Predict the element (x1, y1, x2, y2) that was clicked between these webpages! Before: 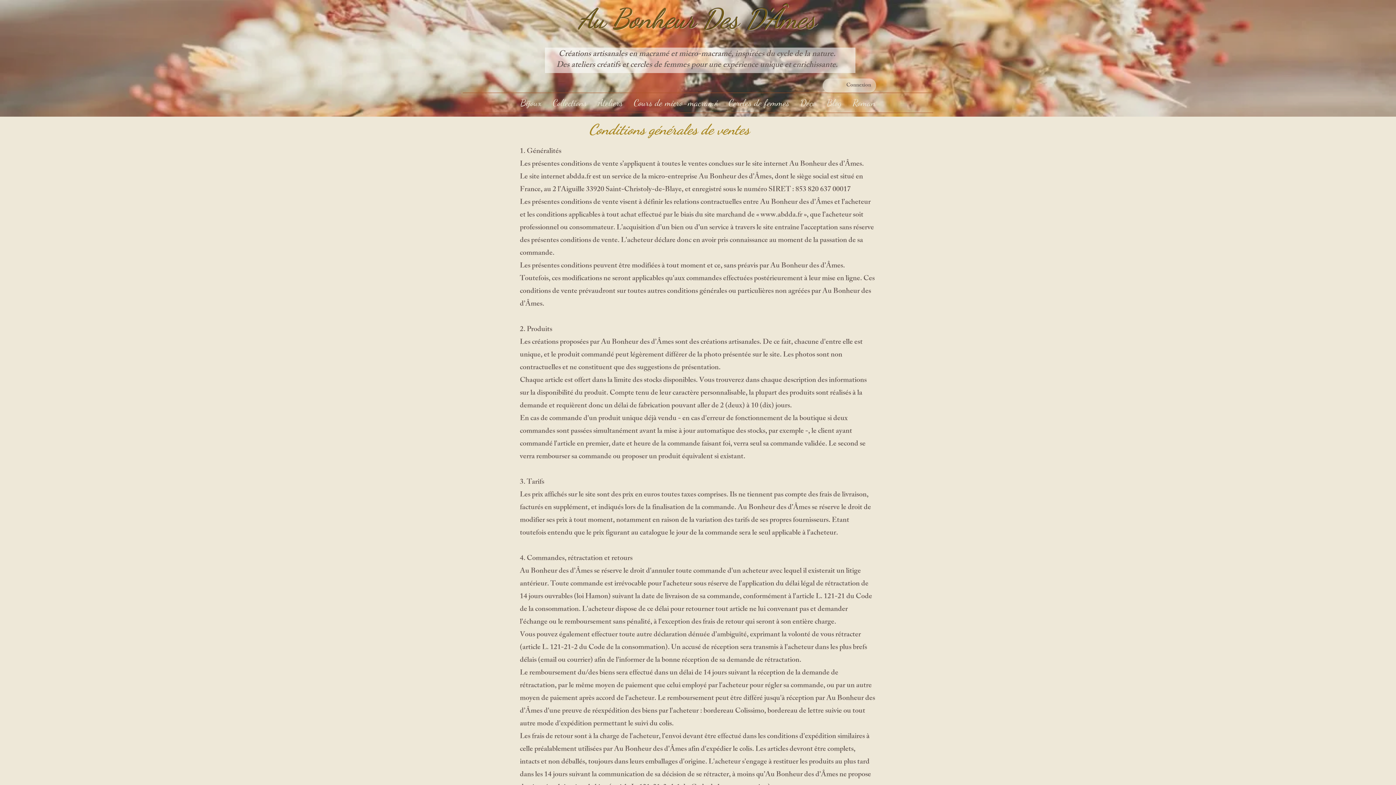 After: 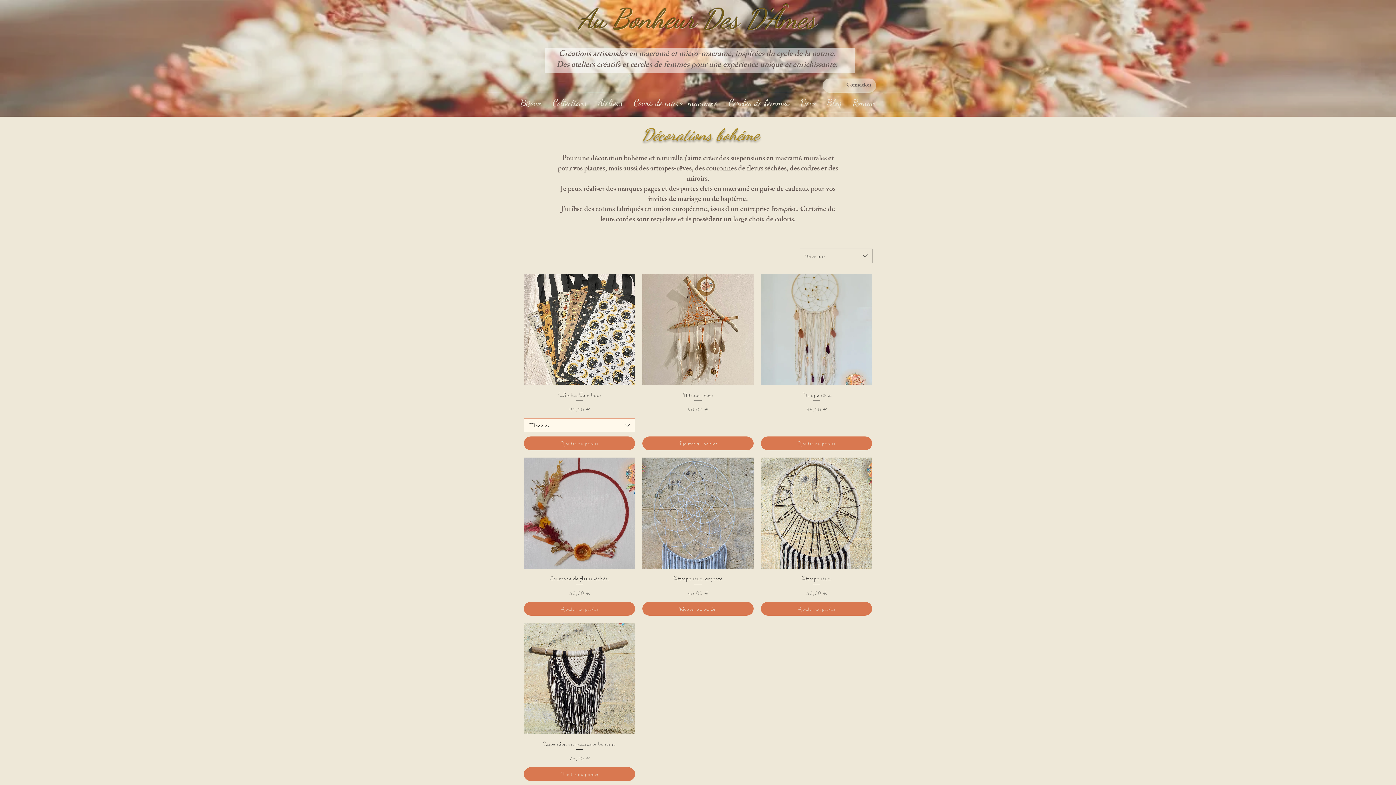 Action: bbox: (795, 93, 821, 112) label: Déco